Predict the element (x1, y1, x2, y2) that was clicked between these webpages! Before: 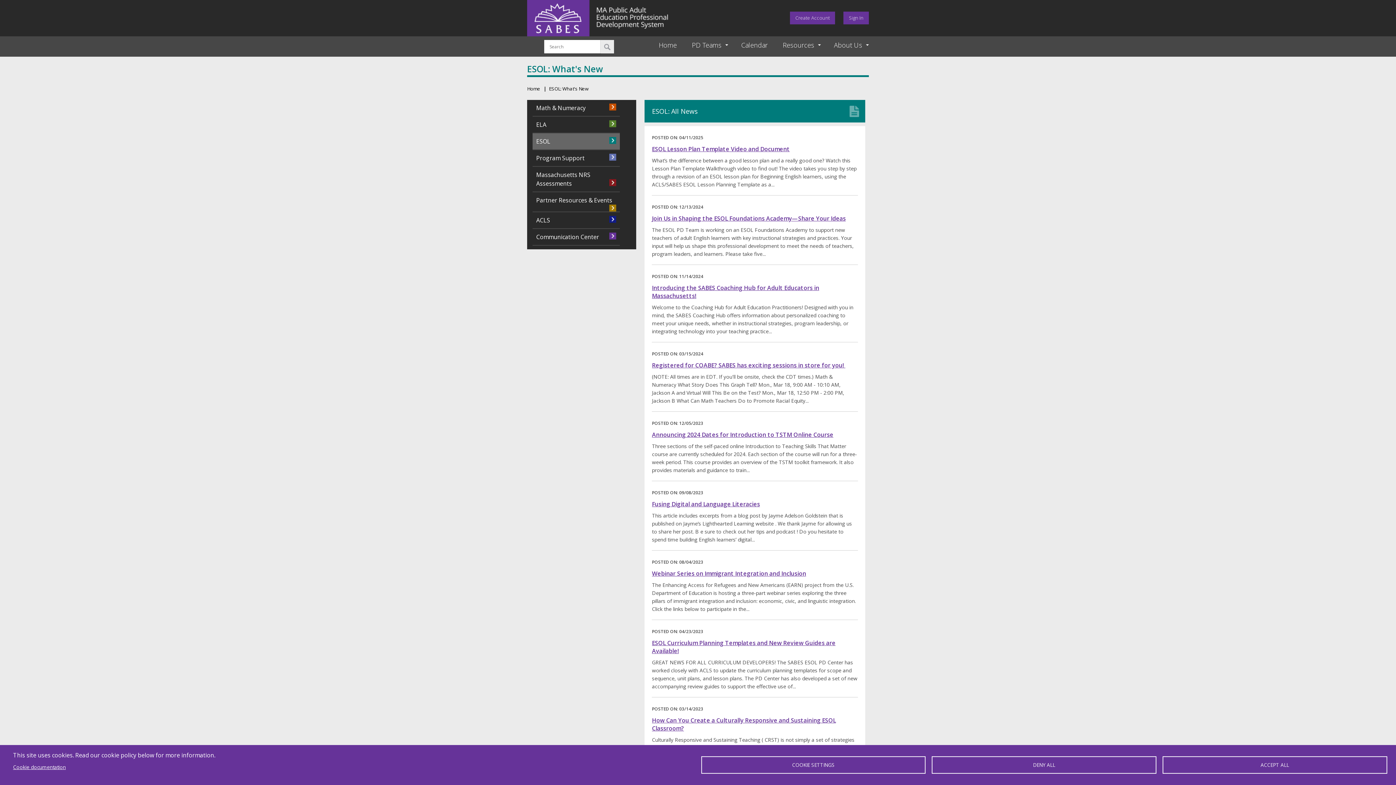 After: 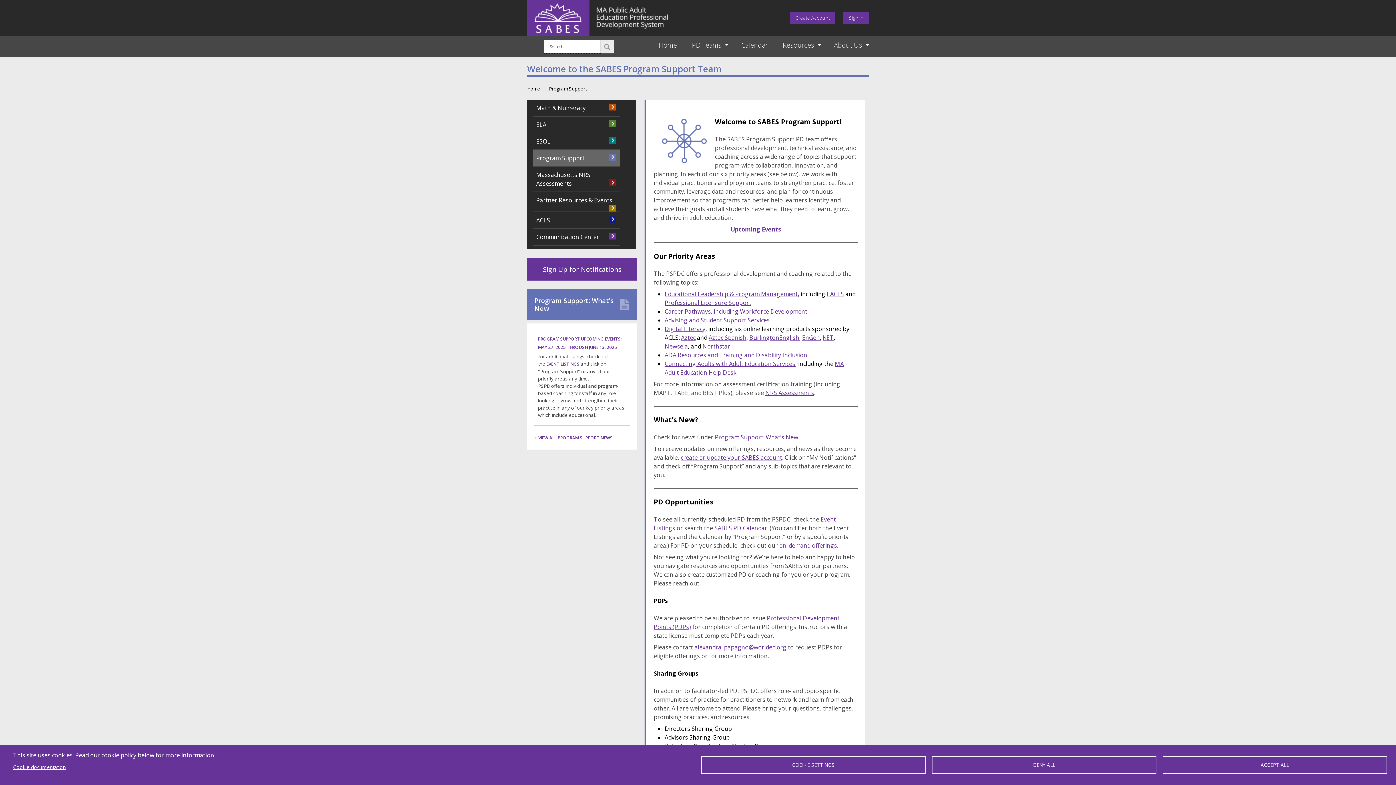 Action: label: Program Support bbox: (532, 150, 620, 166)